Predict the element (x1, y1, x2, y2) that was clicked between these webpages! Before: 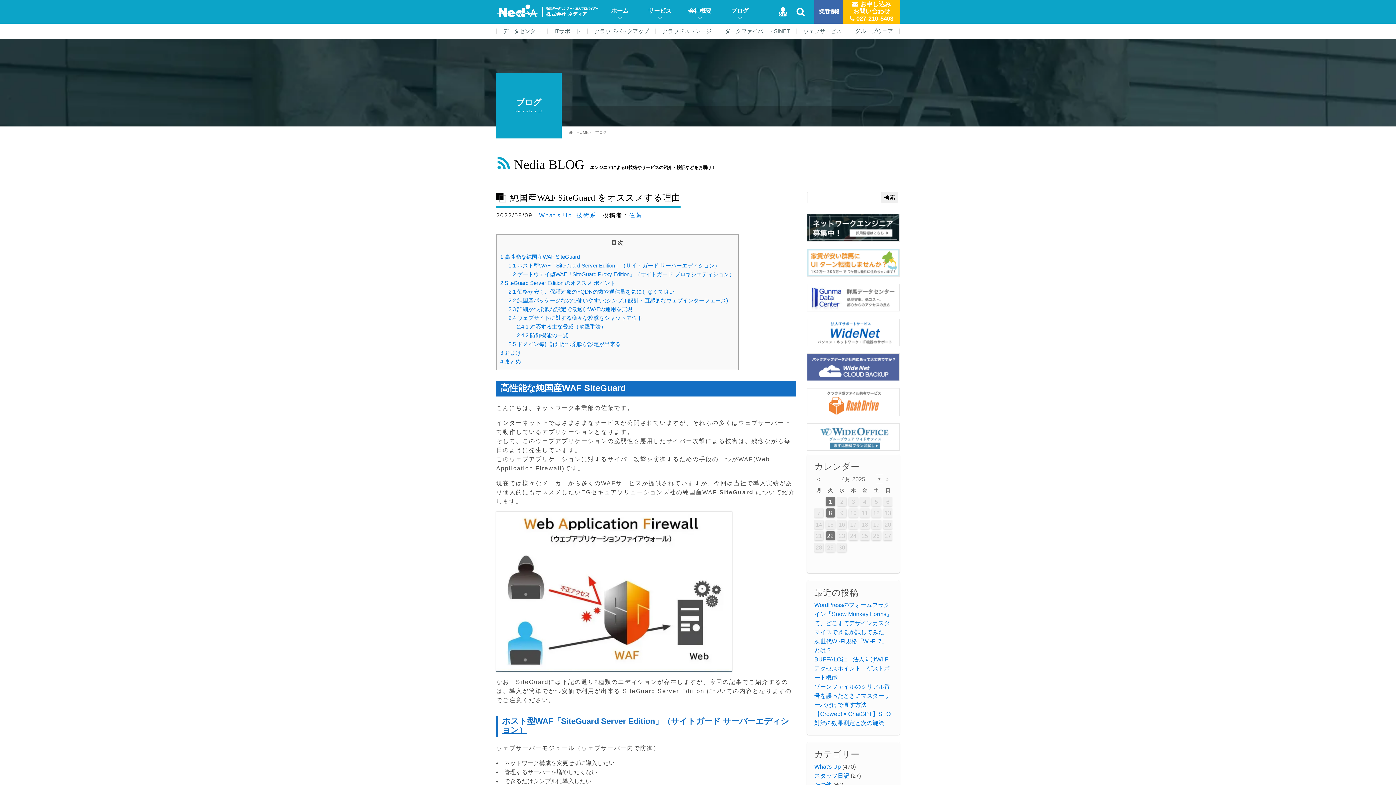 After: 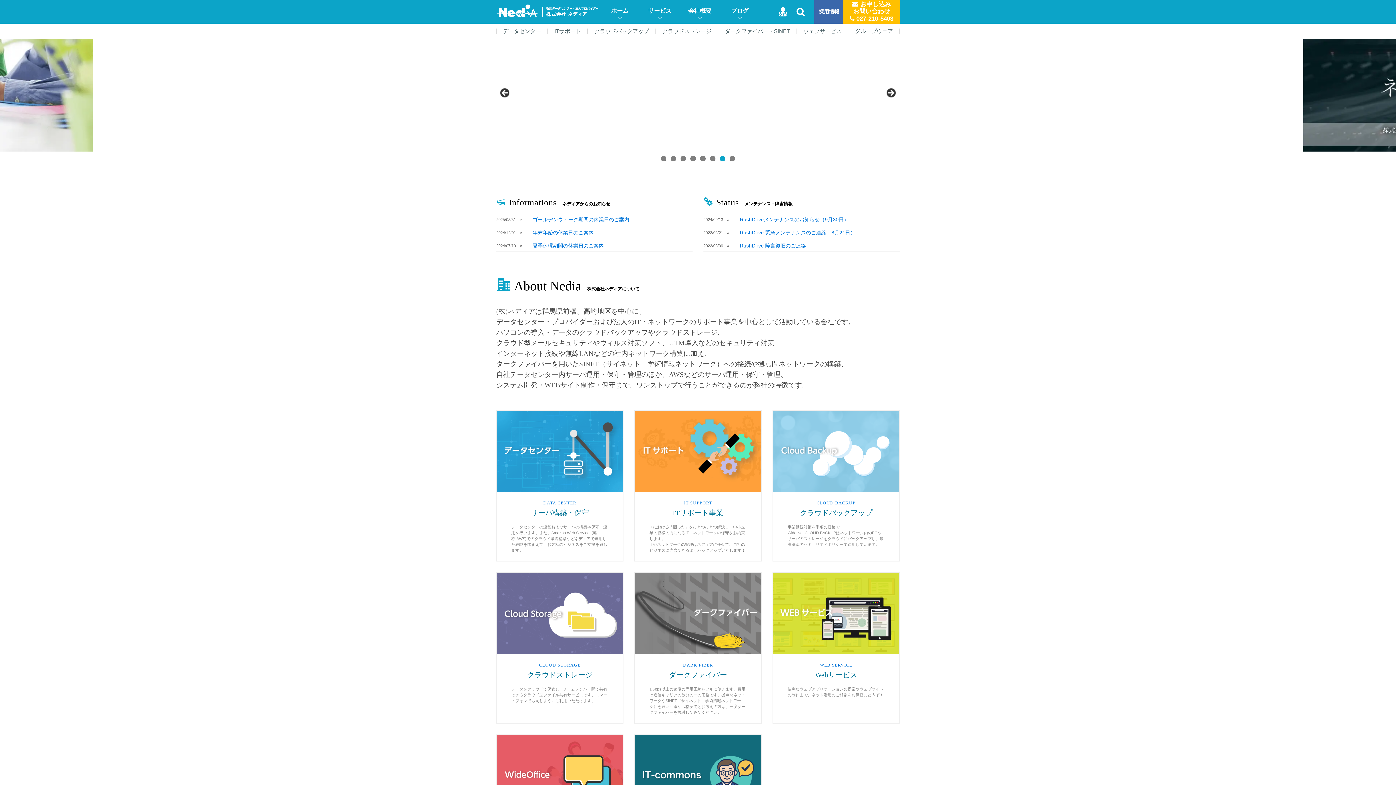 Action: bbox: (600, 5, 640, 18) label: ホーム